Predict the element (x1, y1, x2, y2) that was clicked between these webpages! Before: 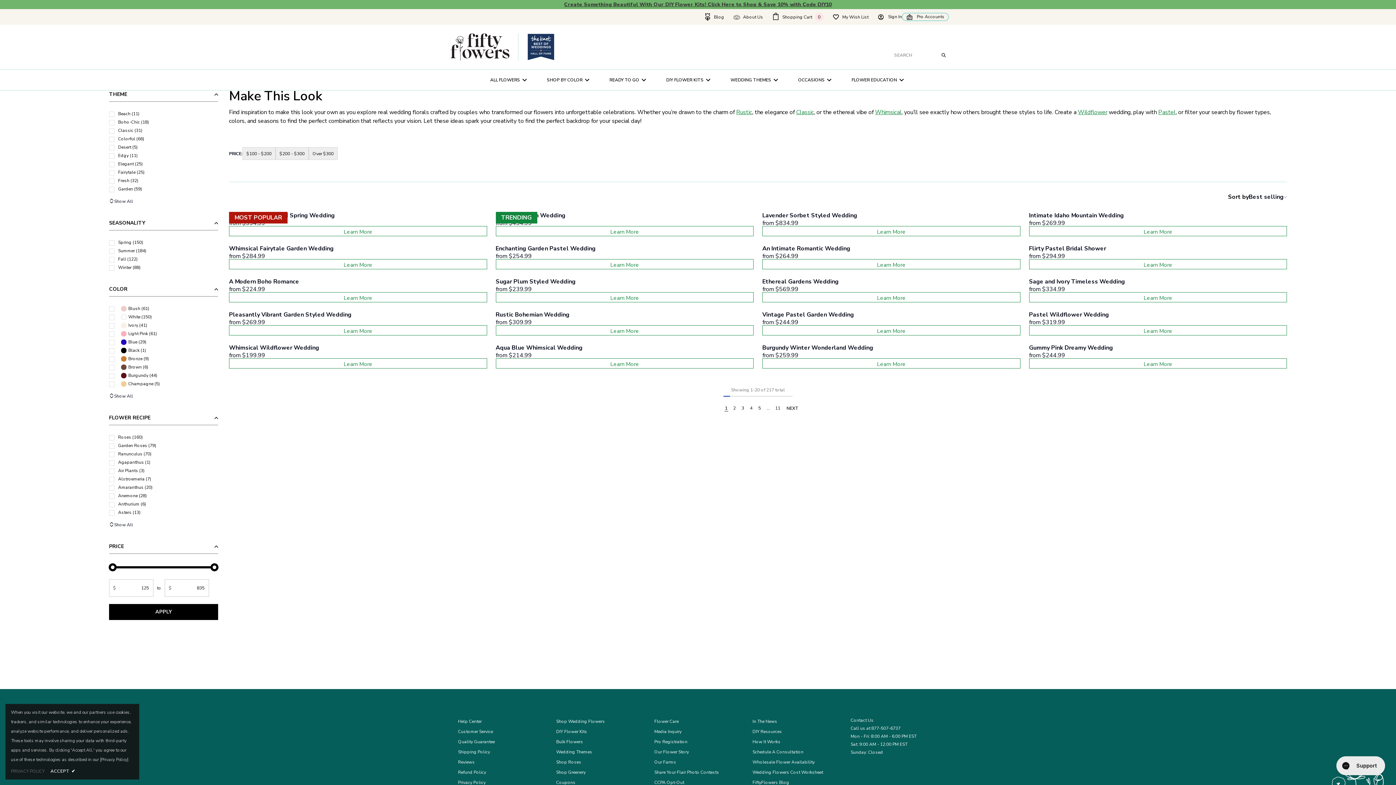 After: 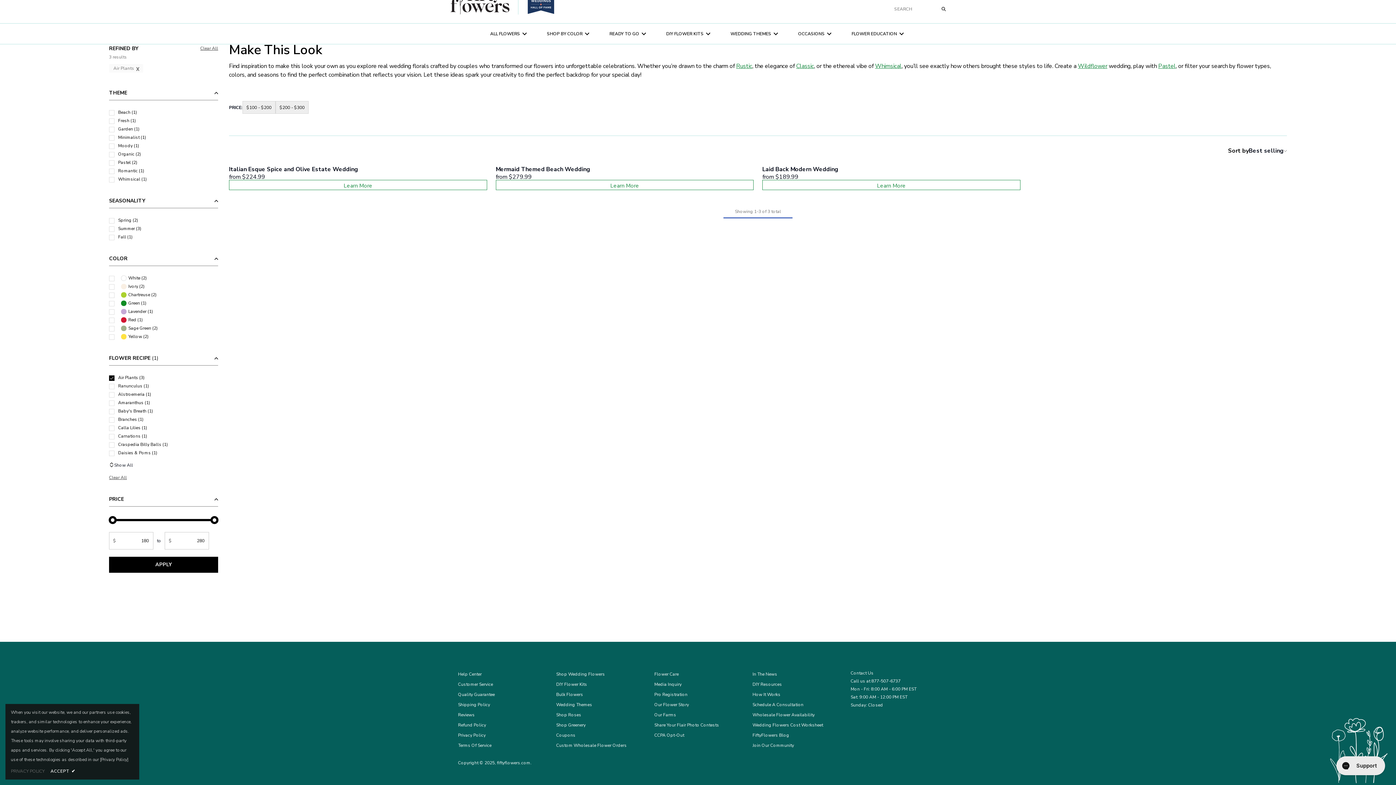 Action: bbox: (109, 467, 218, 474) label: Filter by: 'Air Plants' in 'Flower Recipe'